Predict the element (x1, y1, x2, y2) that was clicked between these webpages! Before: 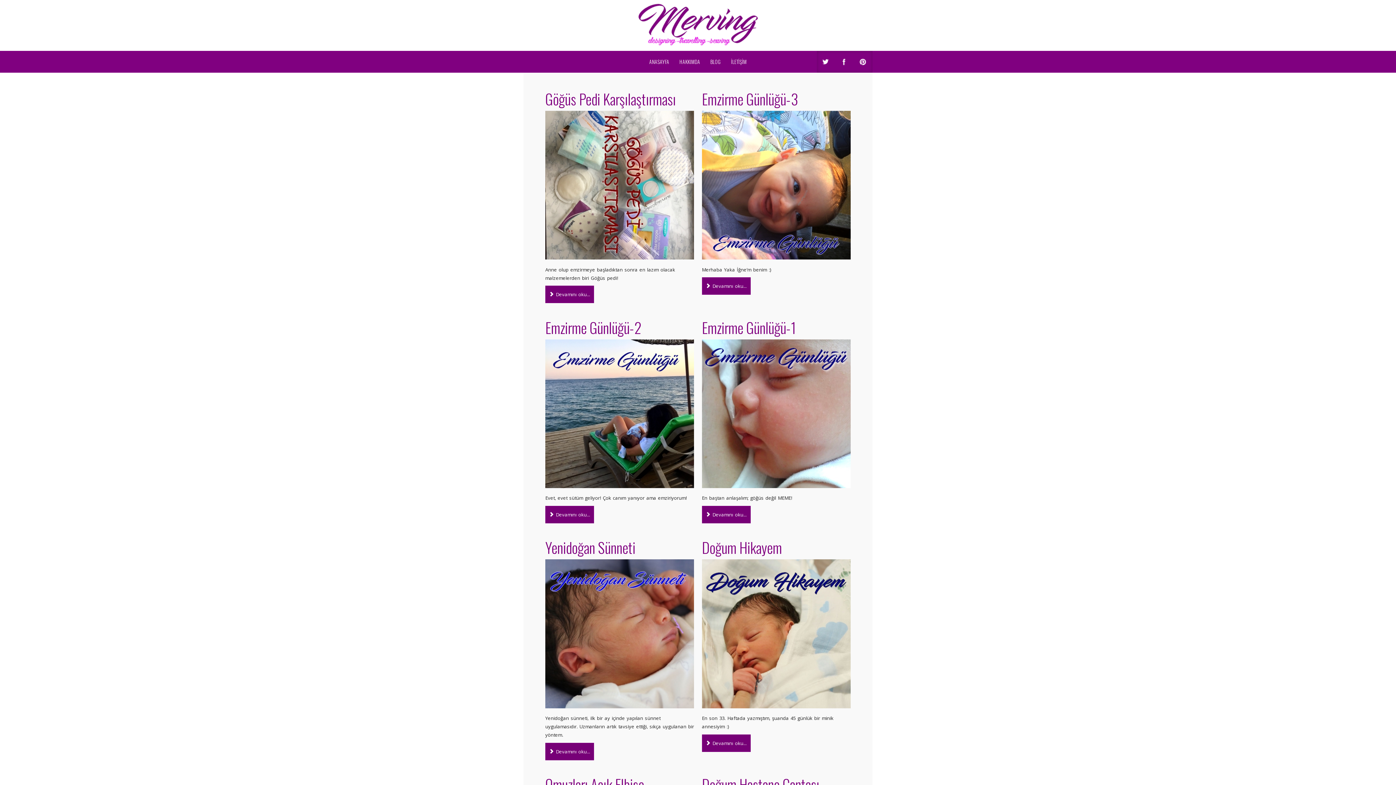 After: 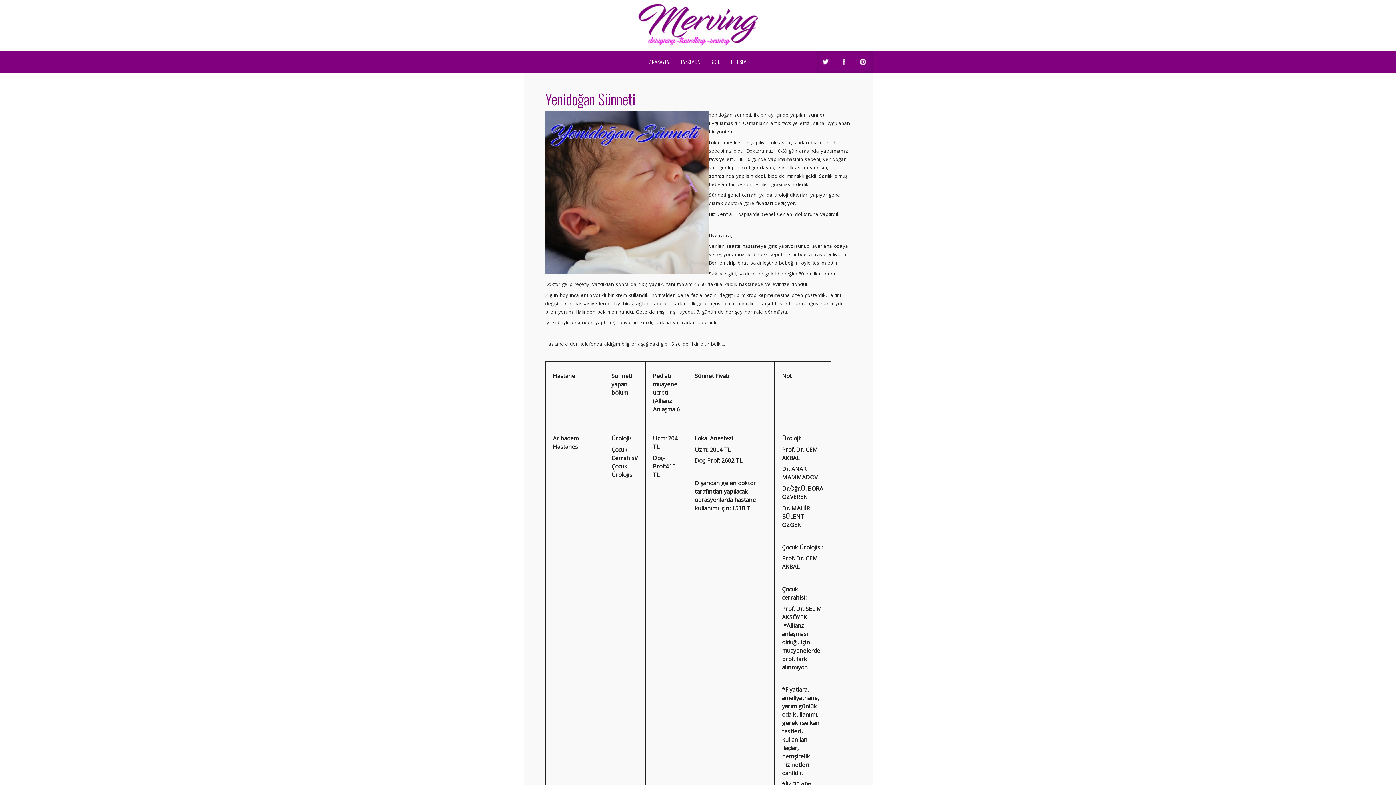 Action: bbox: (545, 743, 594, 760) label: Devamını oku:  Yenidoğan Sünneti